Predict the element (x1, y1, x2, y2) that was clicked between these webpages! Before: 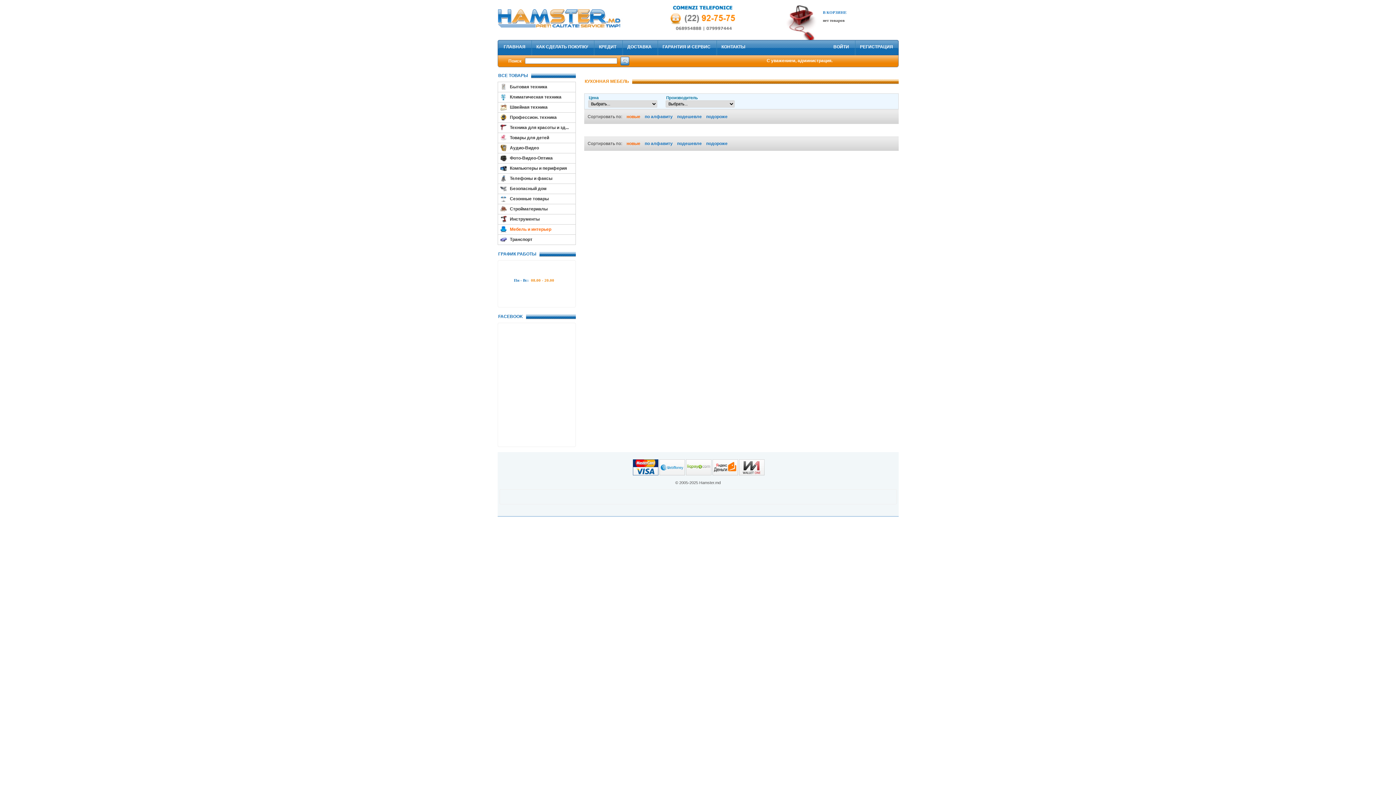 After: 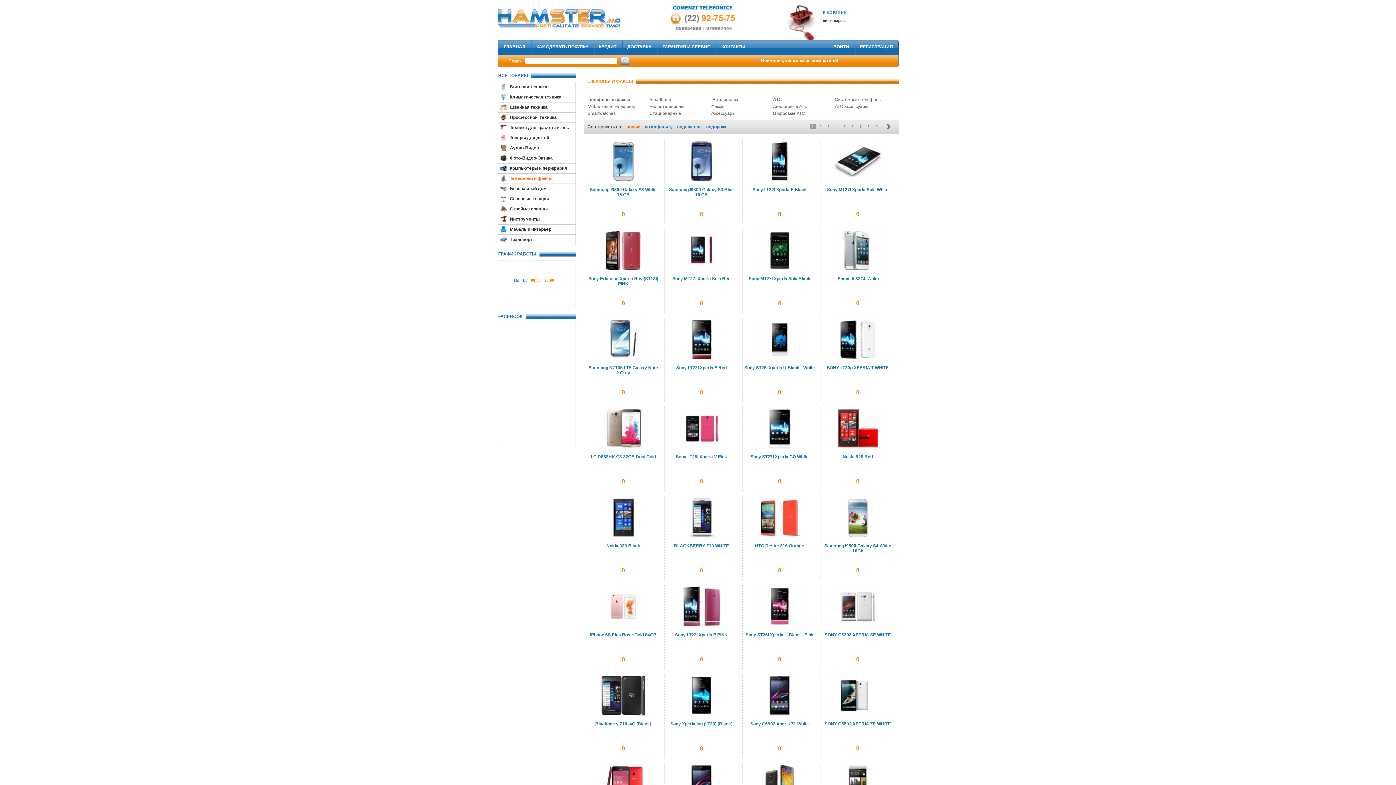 Action: label:    Телефоны и факсы bbox: (501, 176, 552, 181)